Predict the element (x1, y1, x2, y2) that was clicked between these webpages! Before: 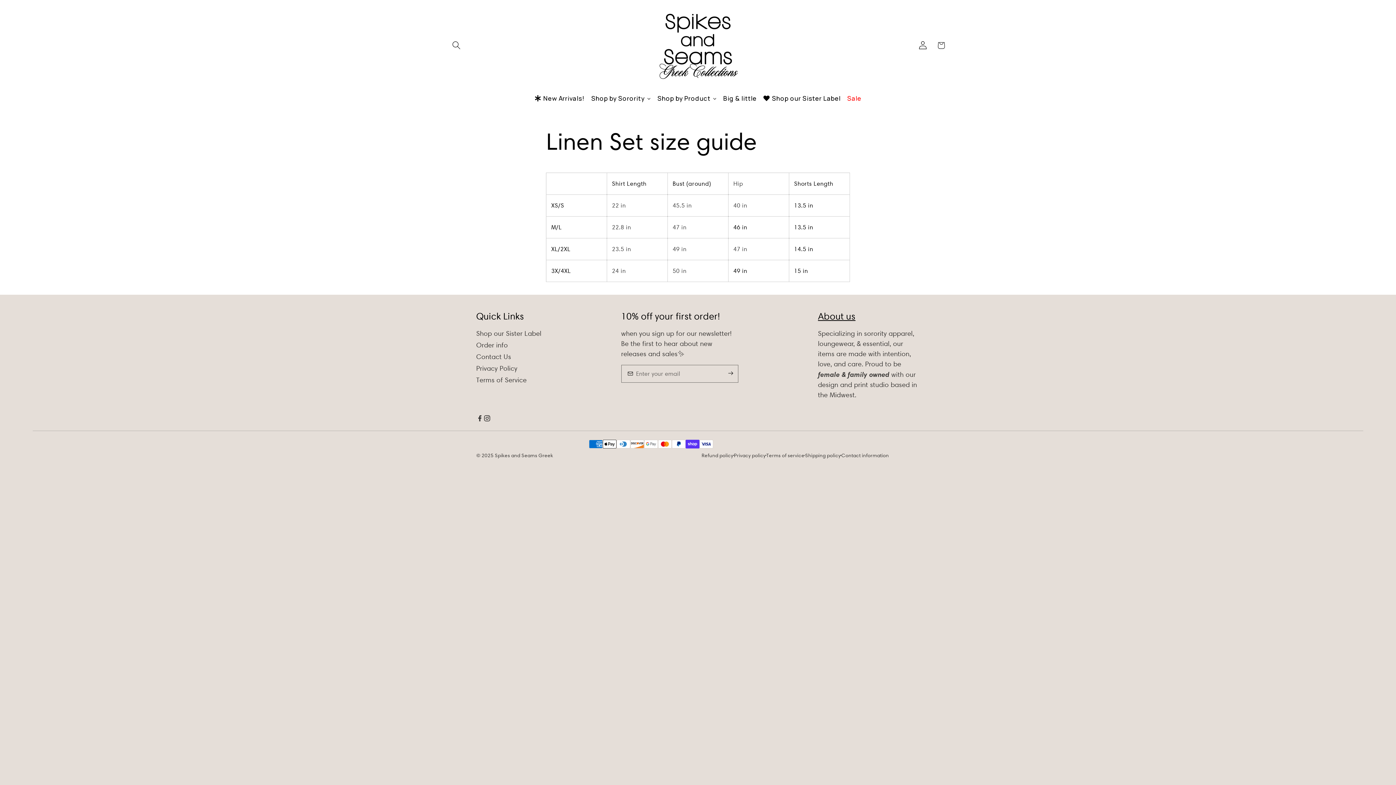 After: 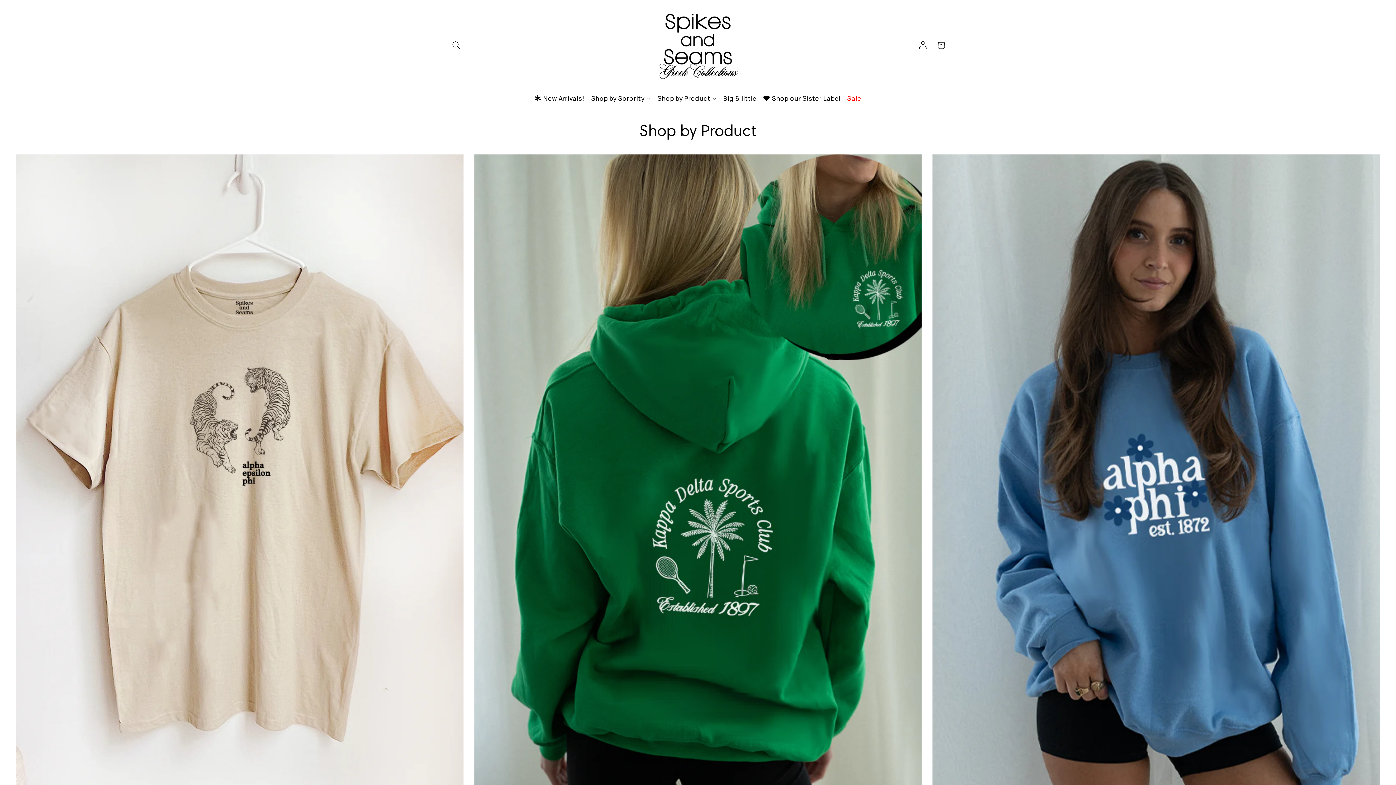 Action: bbox: (654, 89, 720, 107) label: Shop by Product